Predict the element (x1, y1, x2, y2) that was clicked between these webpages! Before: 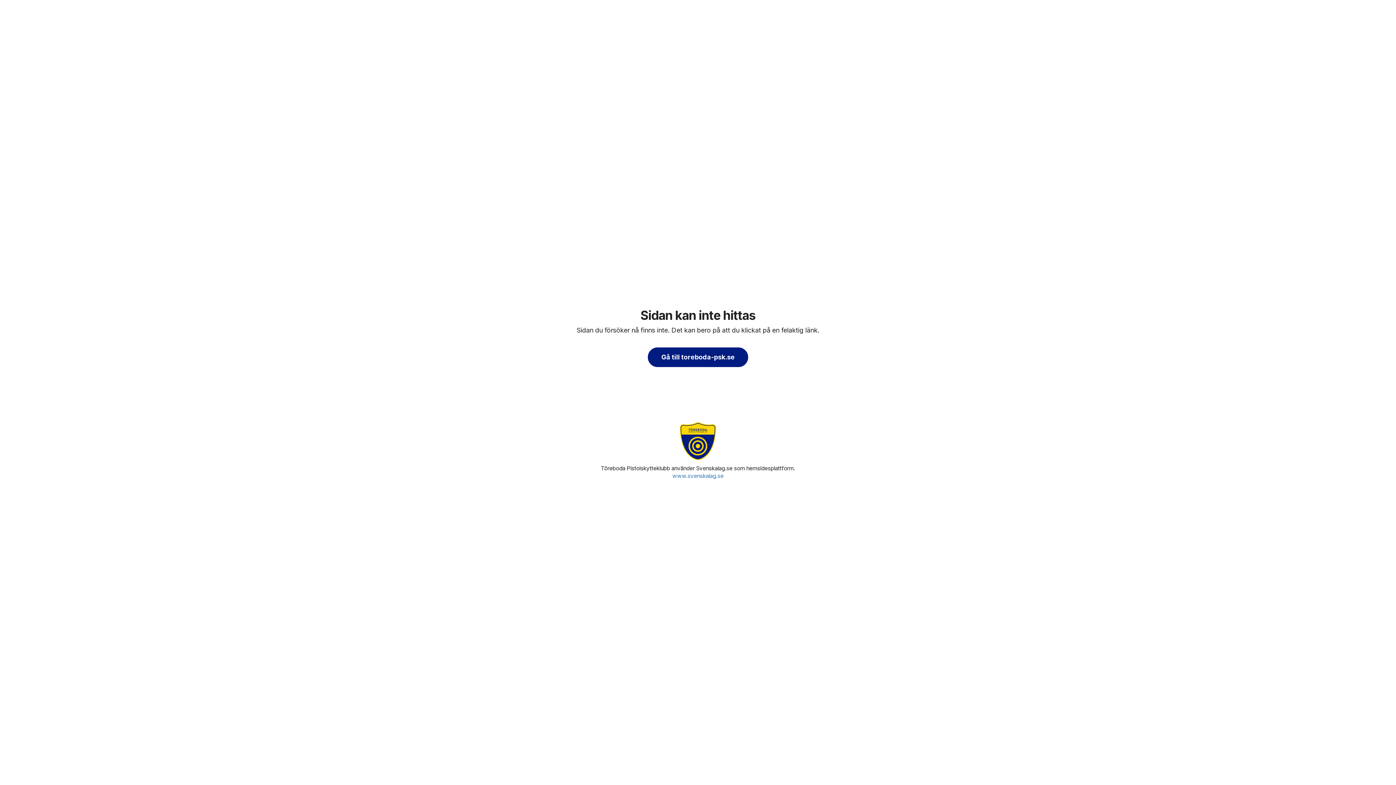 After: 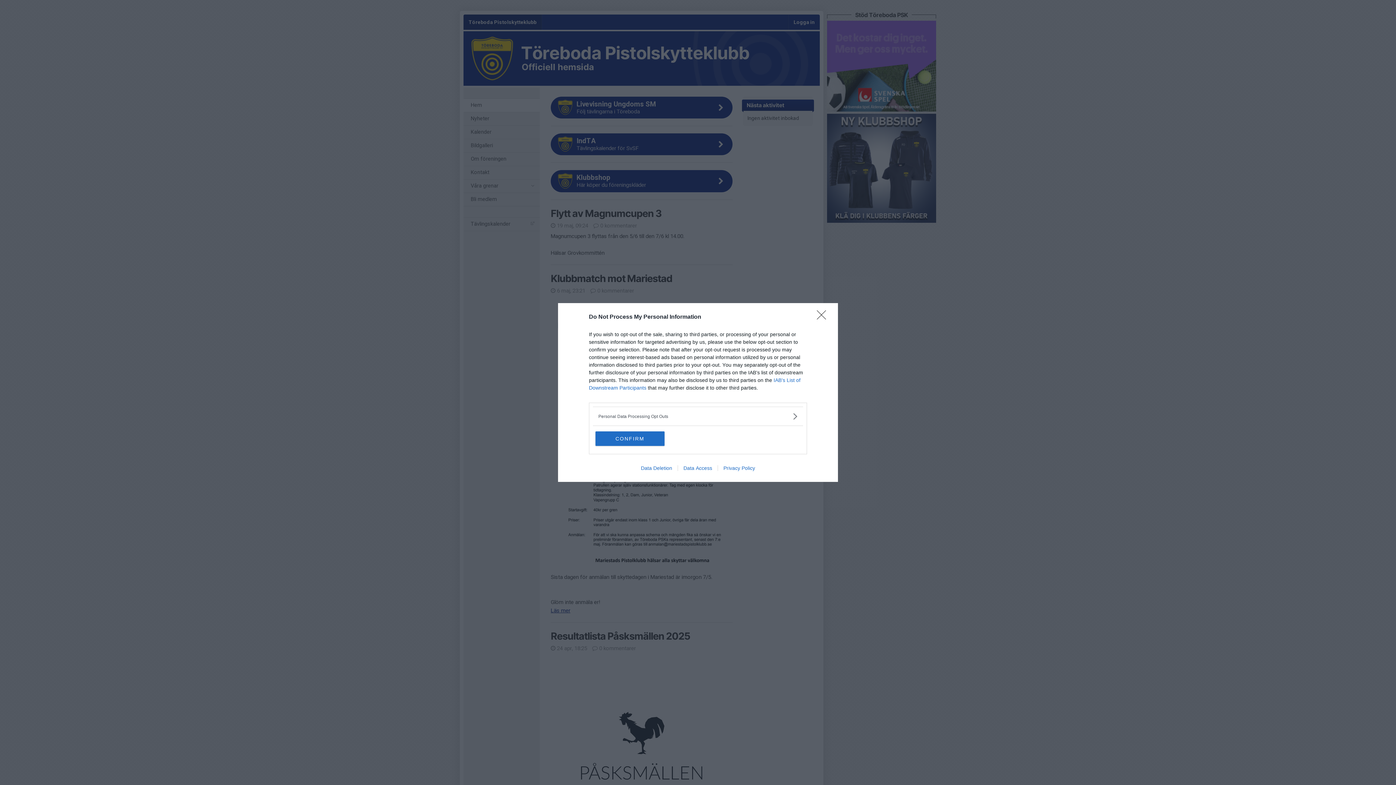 Action: label: Gå till toreboda-psk.se bbox: (648, 347, 748, 367)